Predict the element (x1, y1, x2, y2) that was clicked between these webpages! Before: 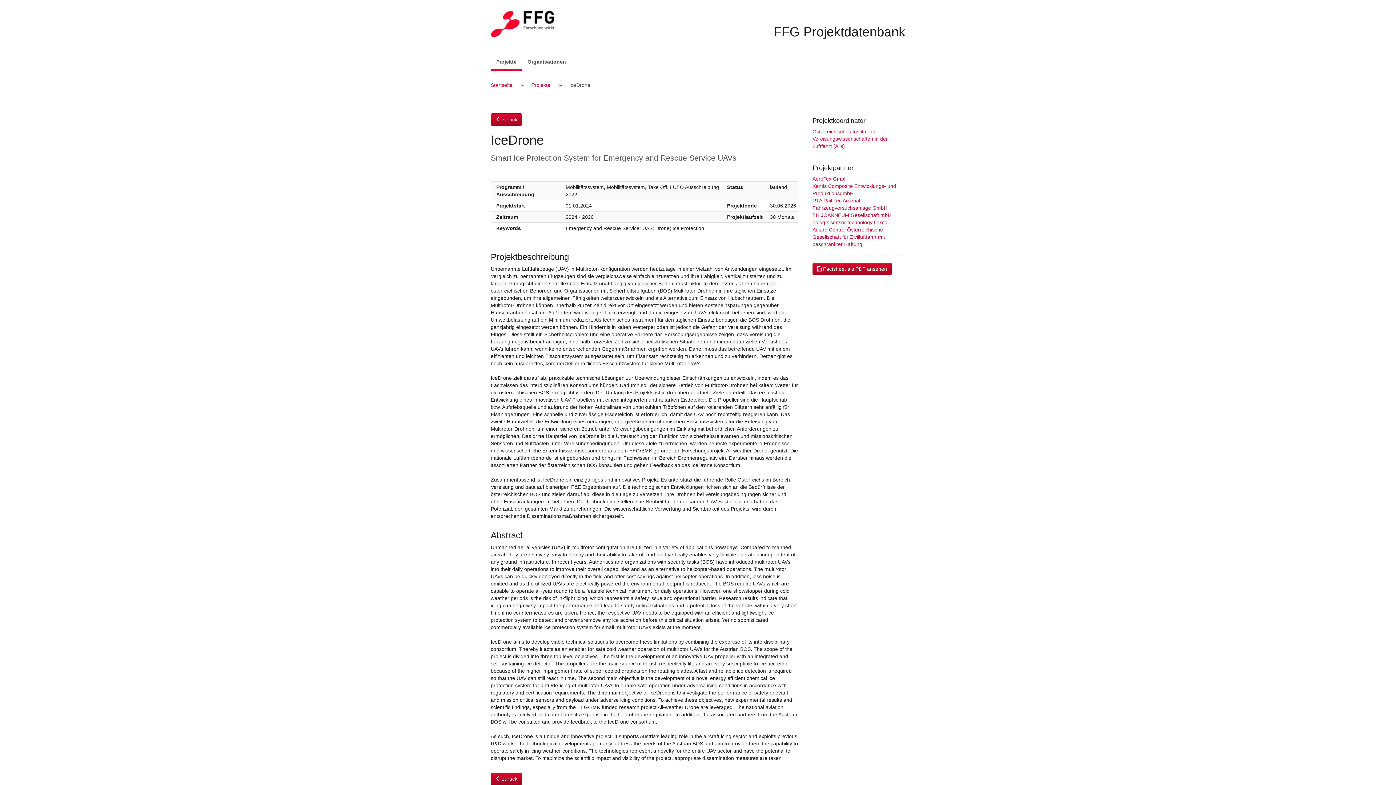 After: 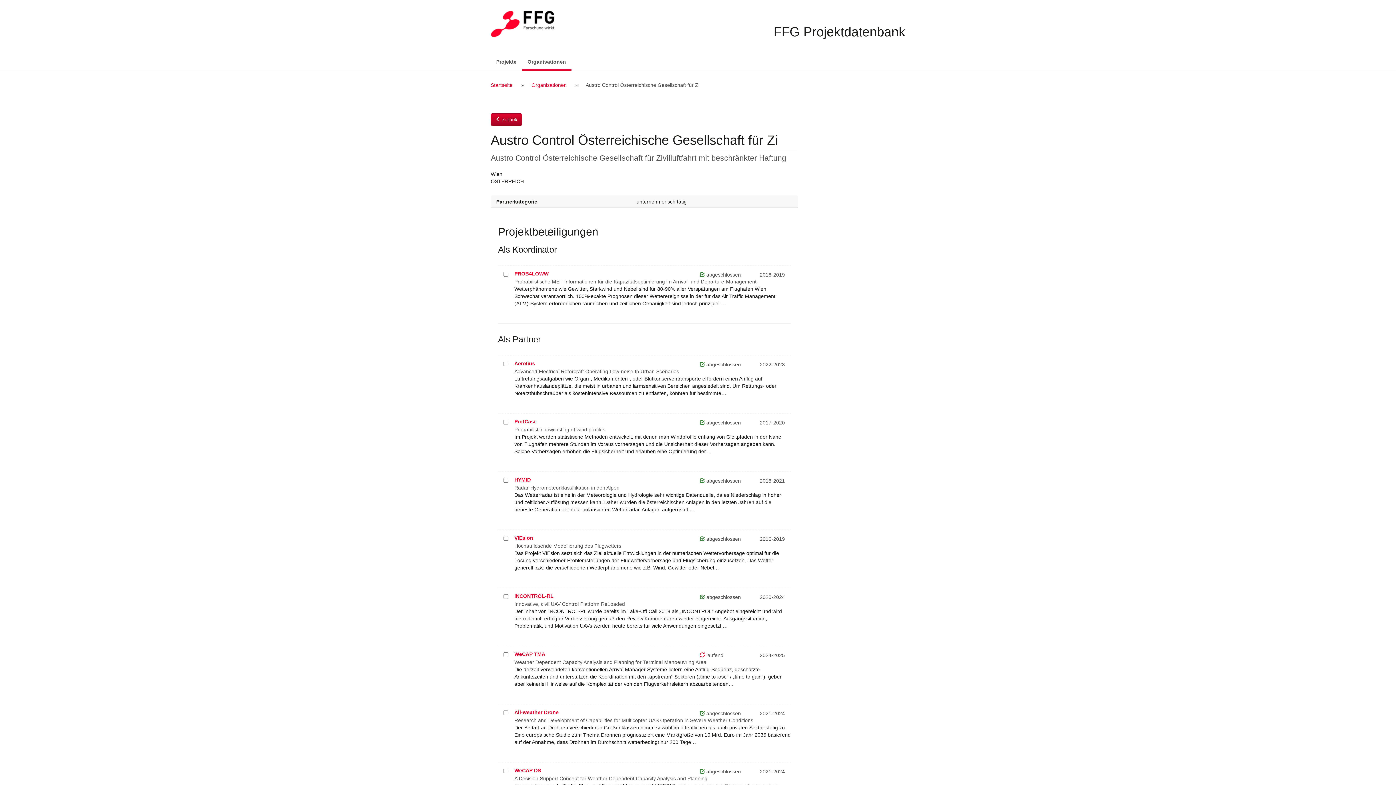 Action: label: Austro Control Österreichische Gesellschaft für Zivilluftfahrt mit beschränkter Haftung bbox: (812, 226, 885, 247)